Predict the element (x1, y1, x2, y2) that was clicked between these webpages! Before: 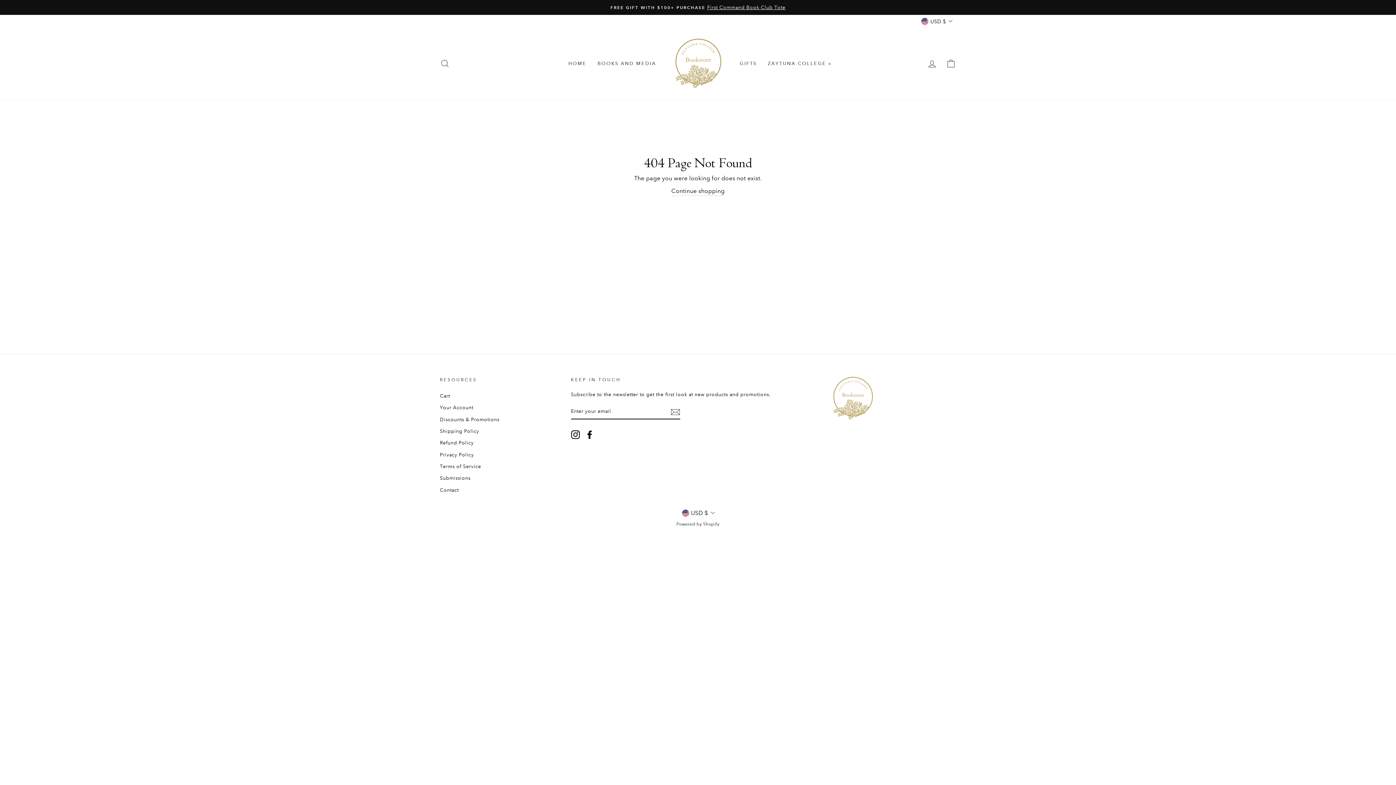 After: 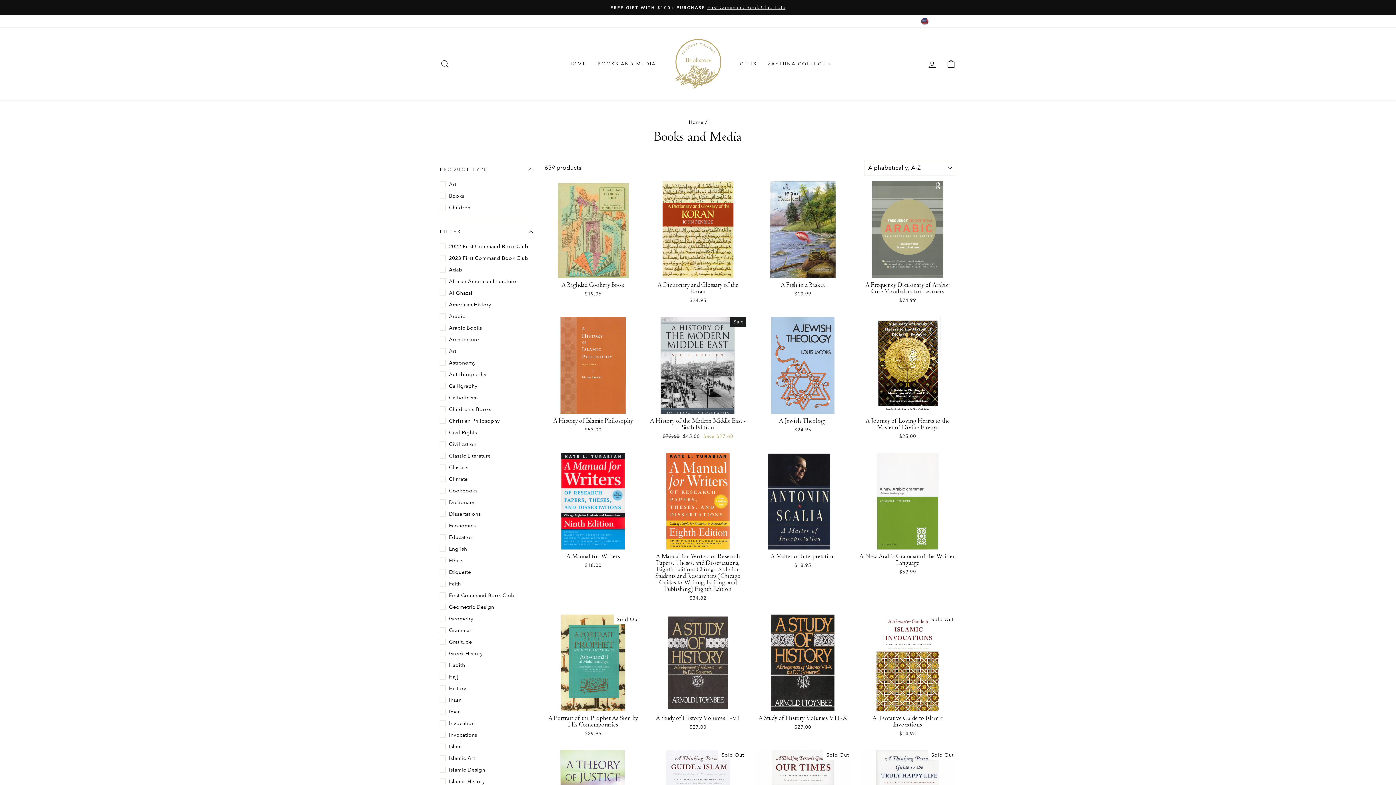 Action: label: BOOKS AND MEDIA bbox: (592, 57, 661, 69)